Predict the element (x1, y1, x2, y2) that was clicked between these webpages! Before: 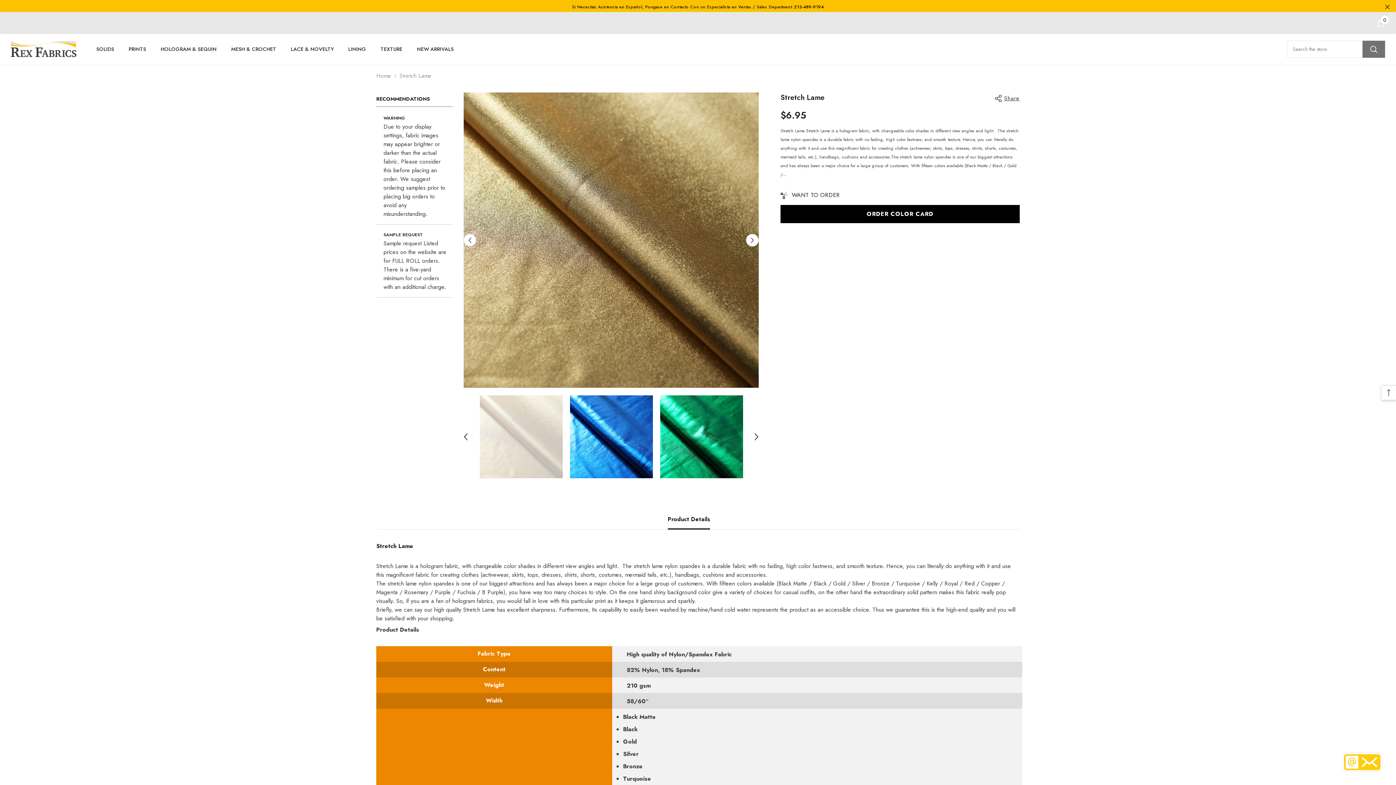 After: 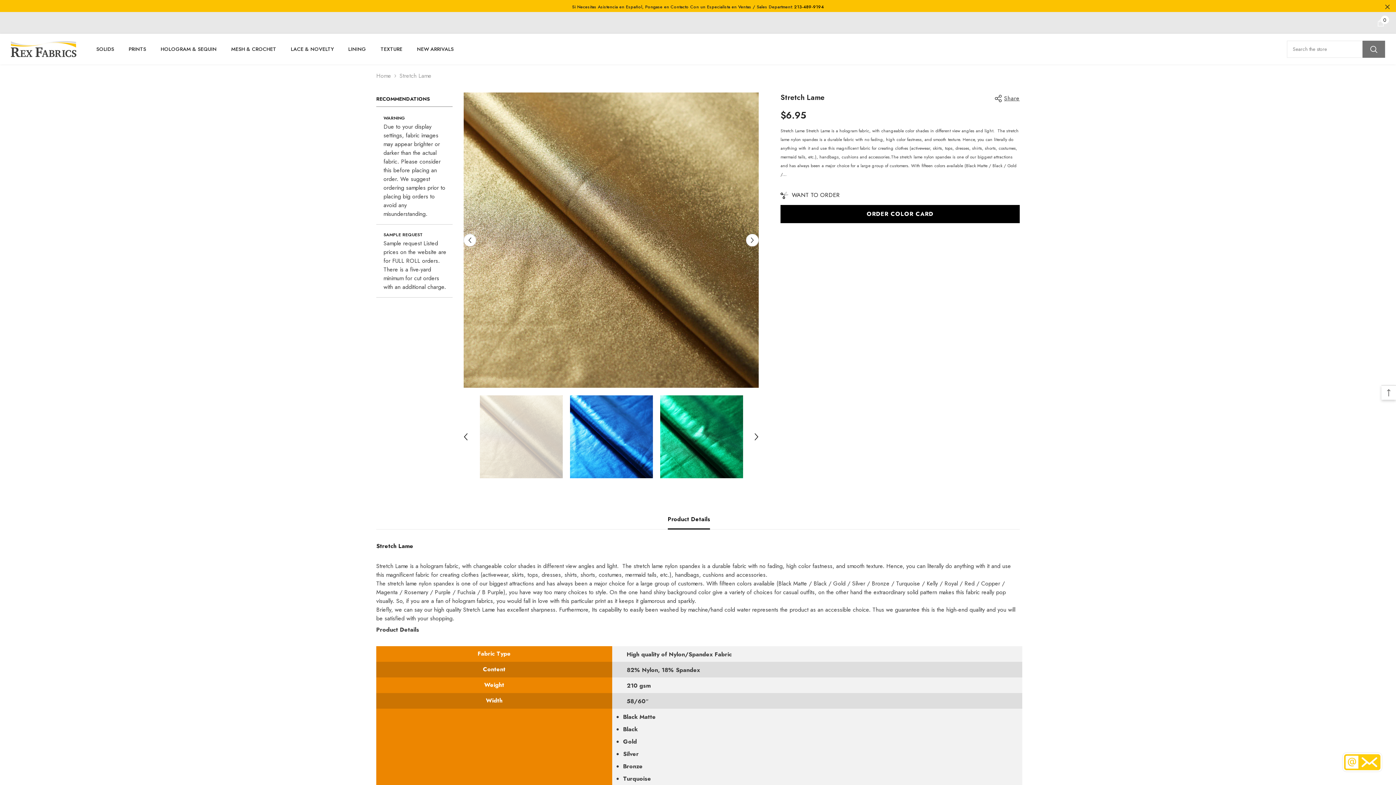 Action: label: 213-489-9194 bbox: (794, 3, 824, 10)